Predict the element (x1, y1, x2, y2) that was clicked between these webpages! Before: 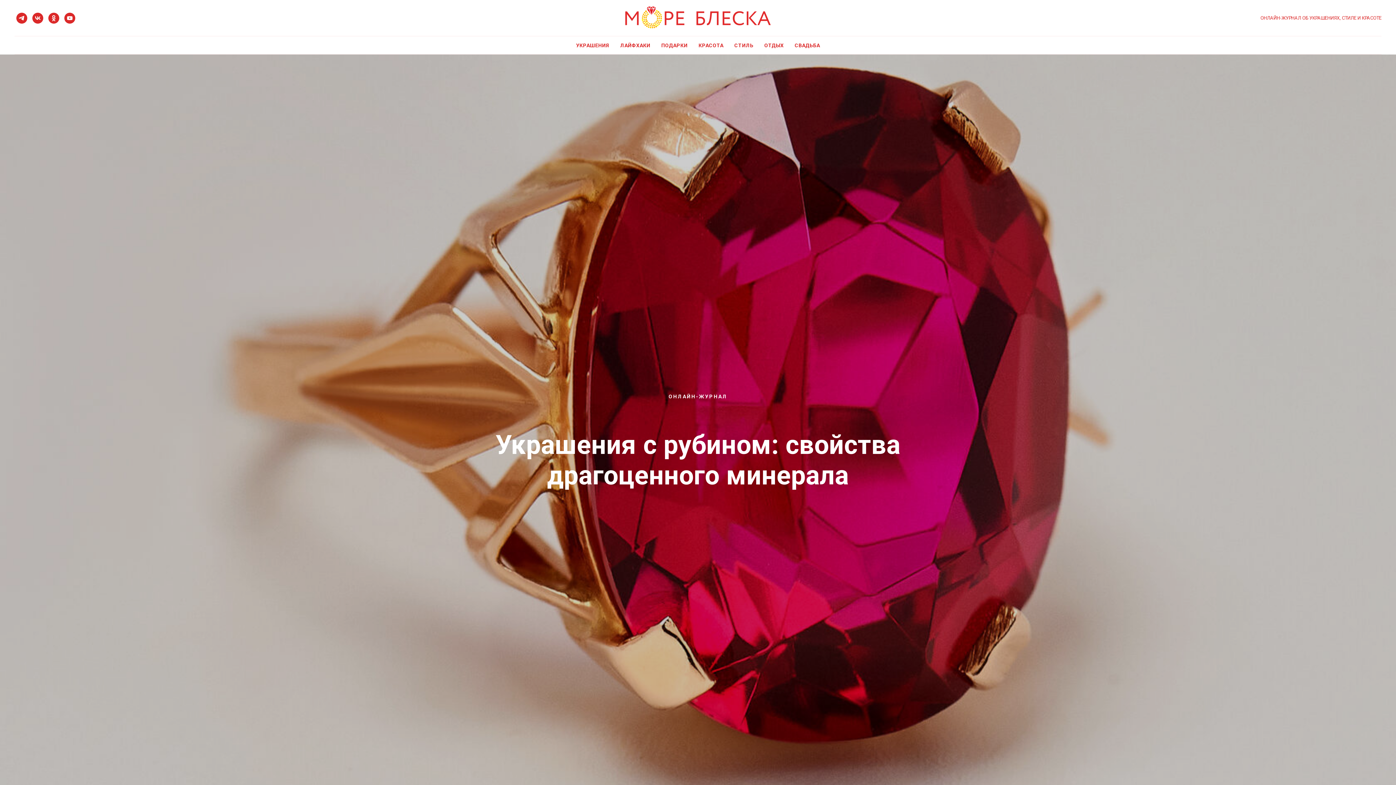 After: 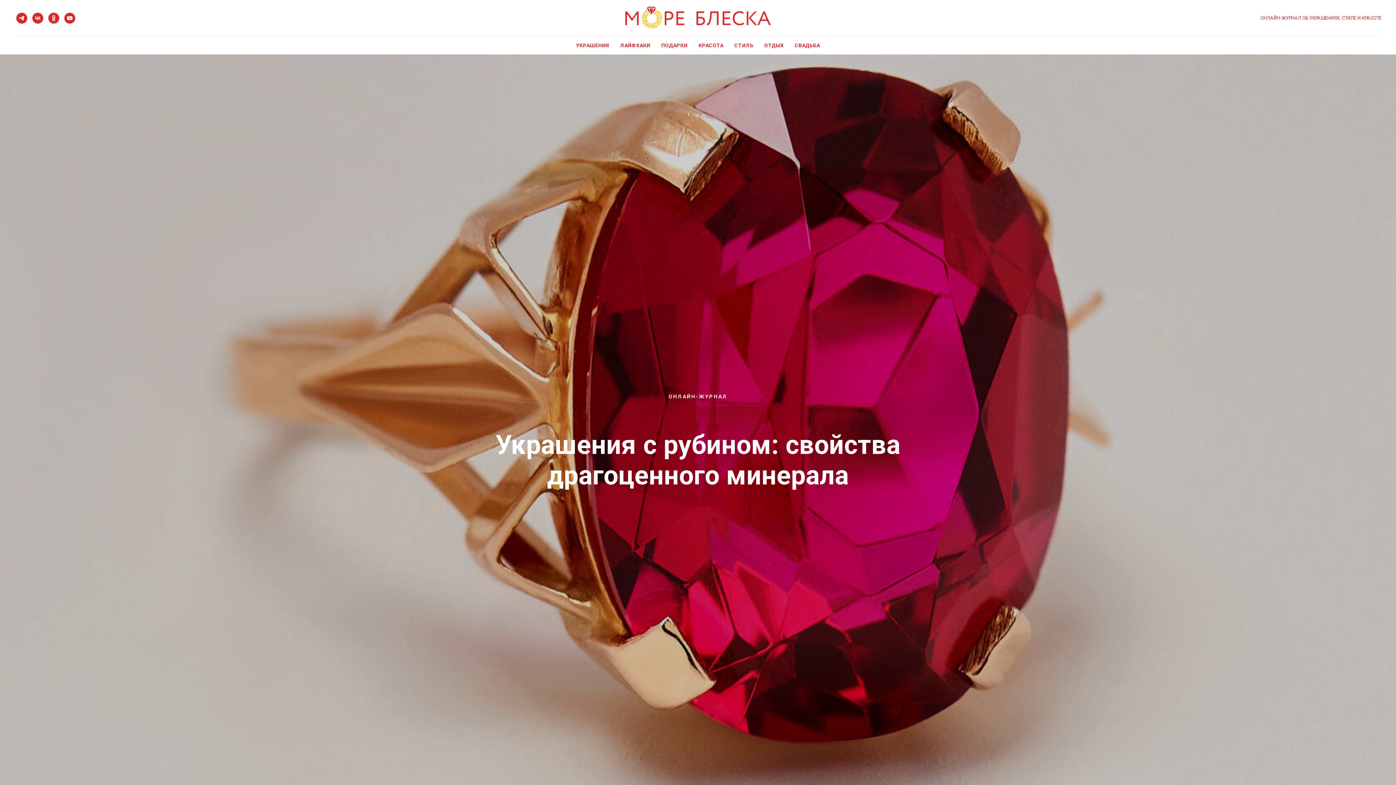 Action: label: УКРАШЕНИЯ bbox: (576, 42, 609, 48)